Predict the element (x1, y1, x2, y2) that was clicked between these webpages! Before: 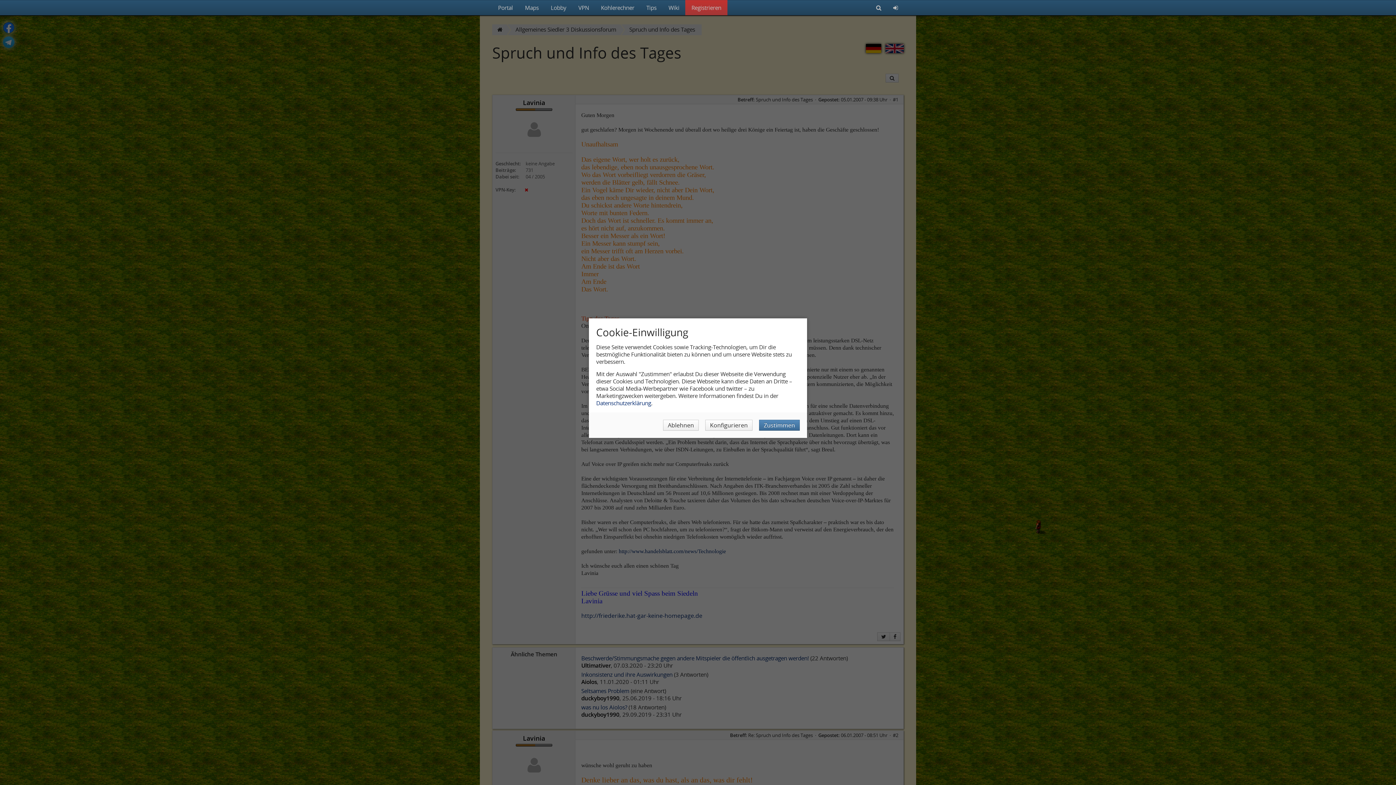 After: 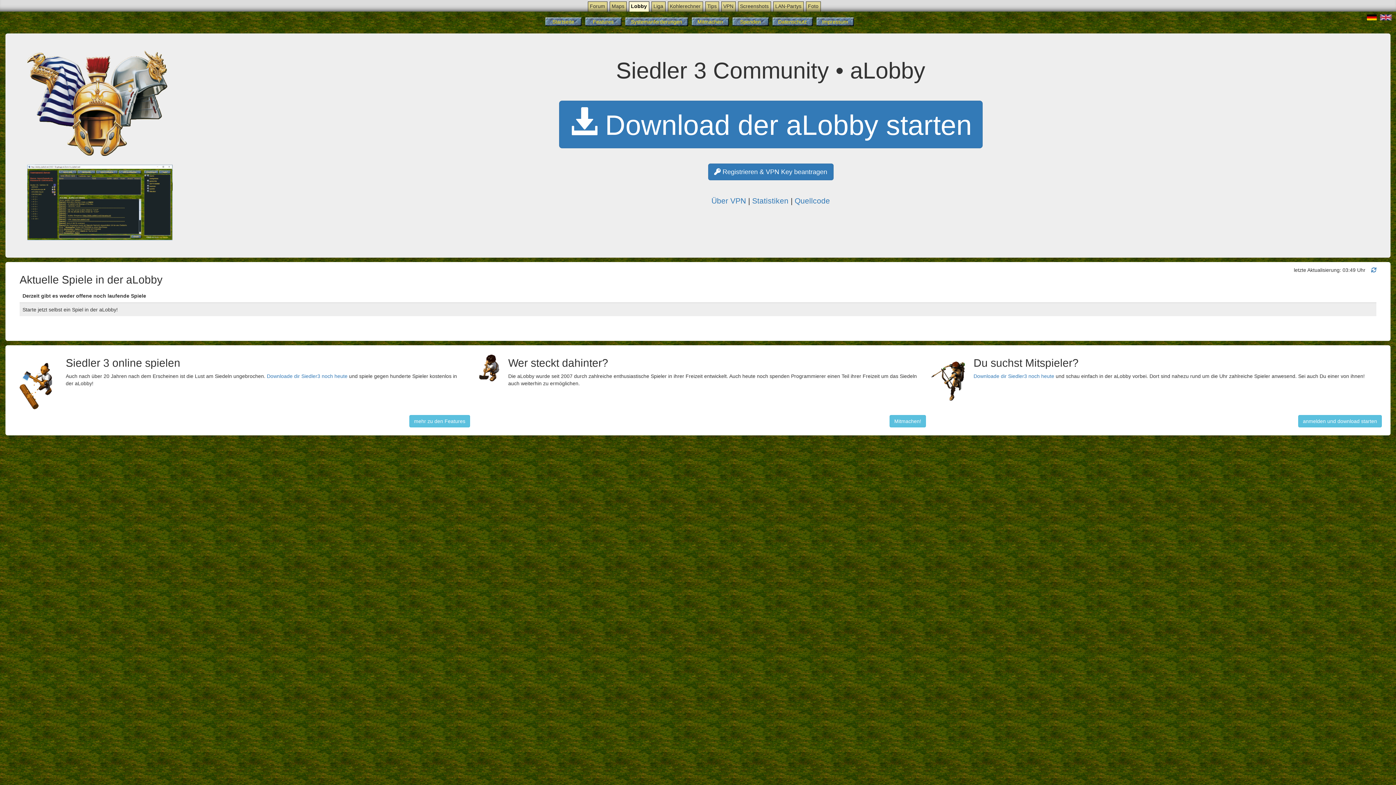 Action: bbox: (544, 0, 572, 15) label: Lobby